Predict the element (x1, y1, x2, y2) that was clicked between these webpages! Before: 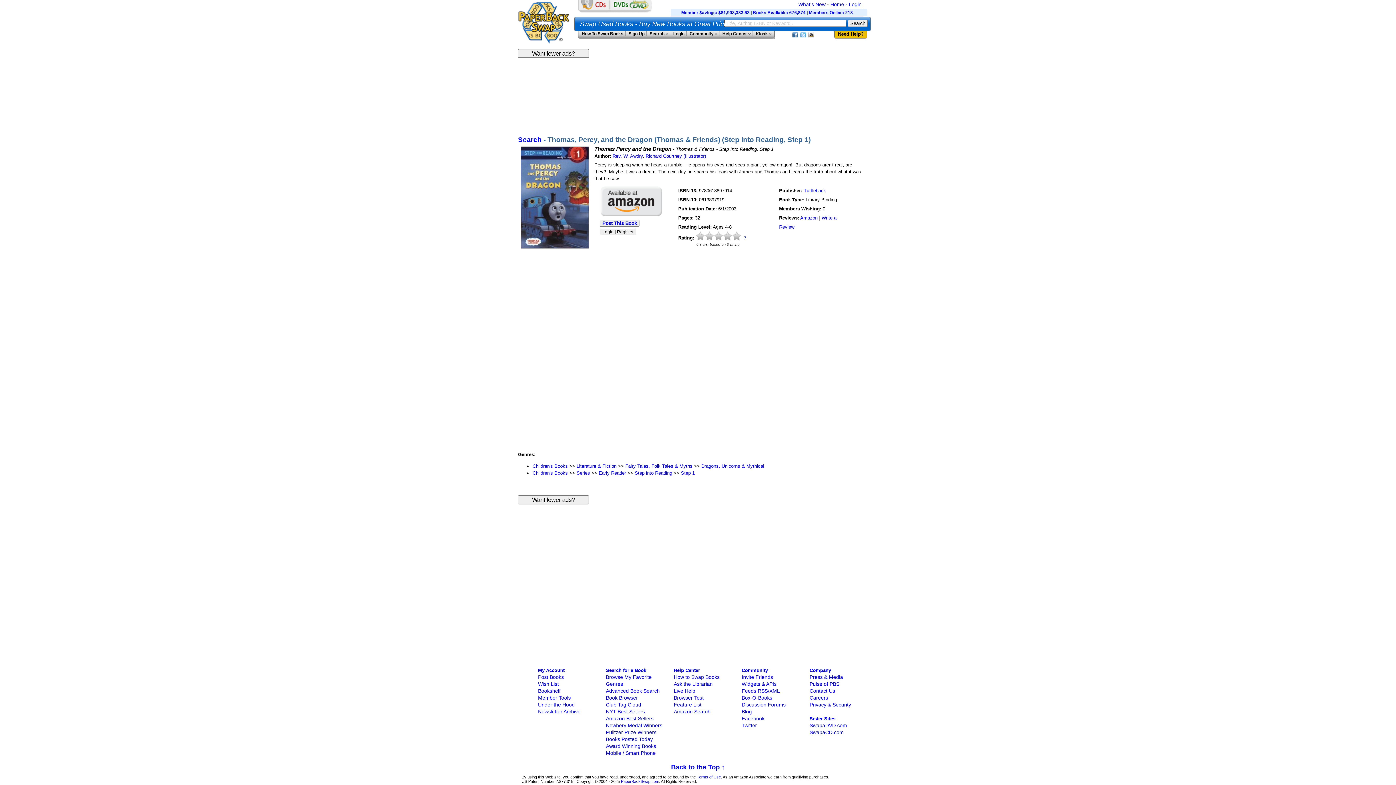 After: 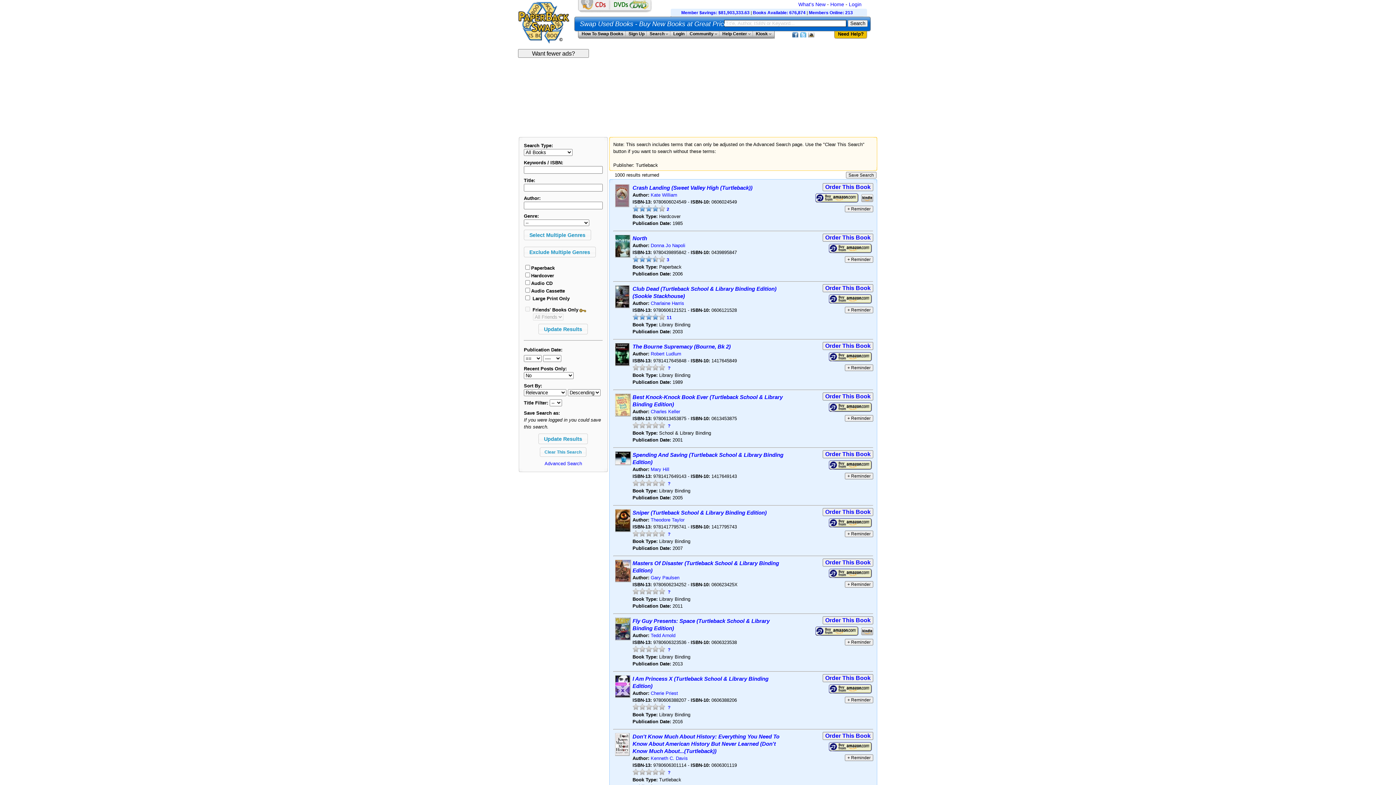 Action: label: Turtleback bbox: (804, 188, 826, 193)